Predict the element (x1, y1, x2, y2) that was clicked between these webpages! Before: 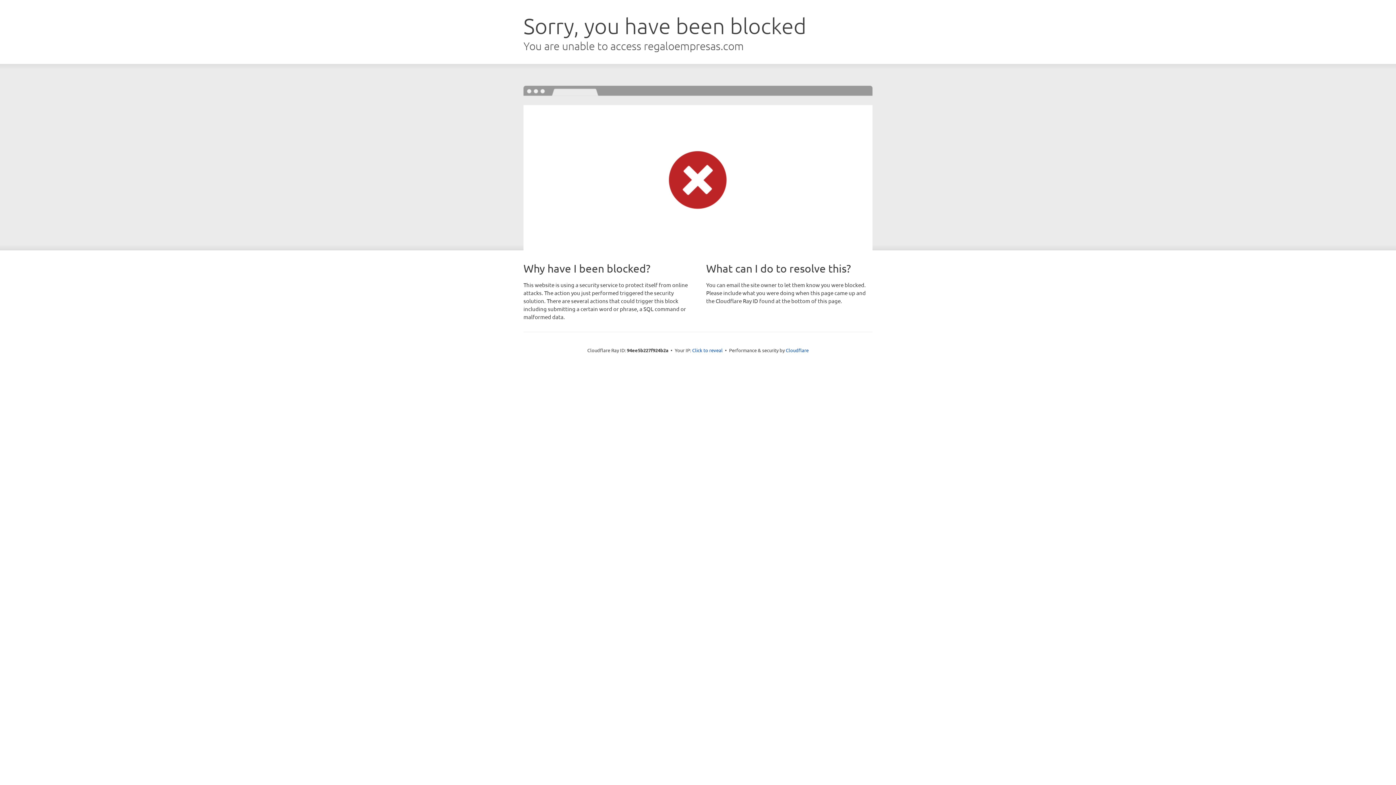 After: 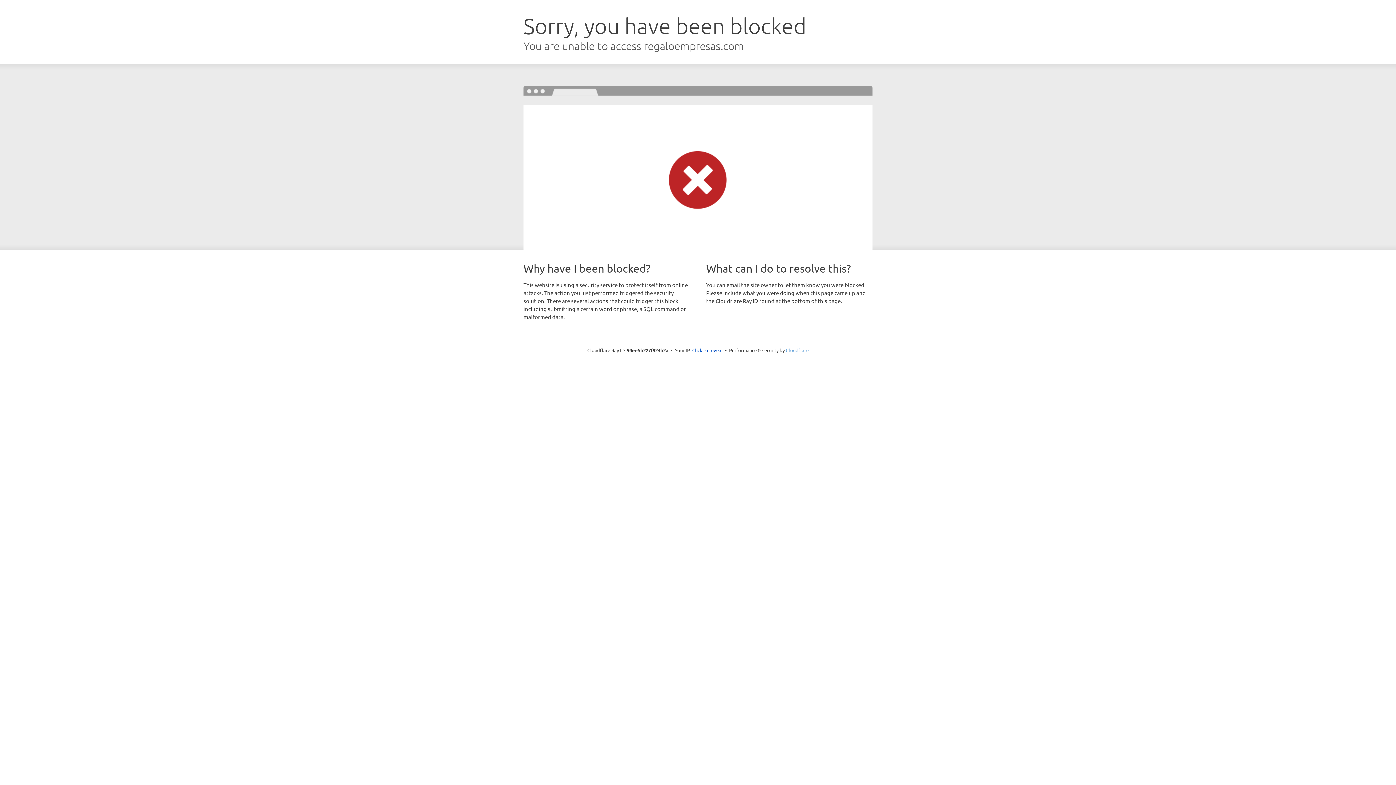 Action: label: Cloudflare bbox: (786, 347, 808, 353)